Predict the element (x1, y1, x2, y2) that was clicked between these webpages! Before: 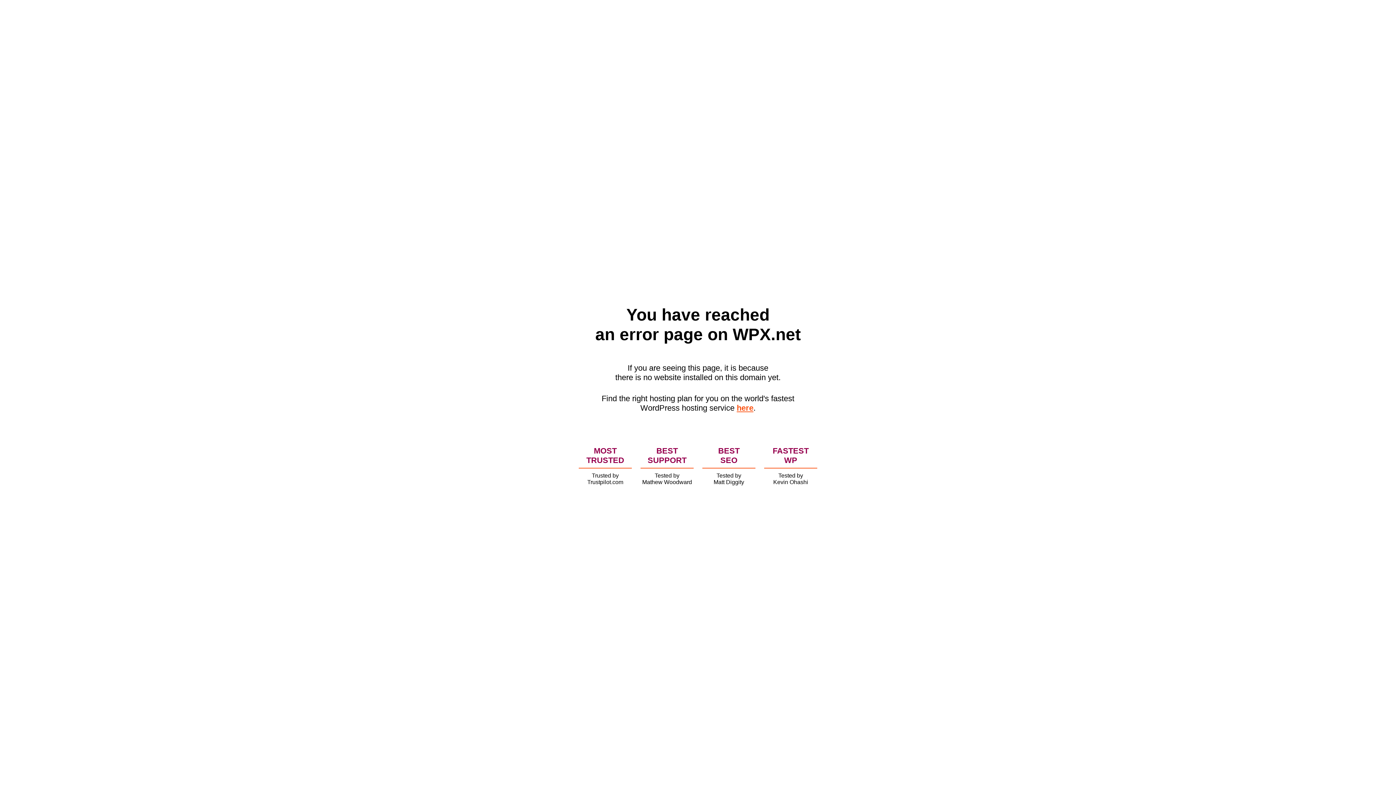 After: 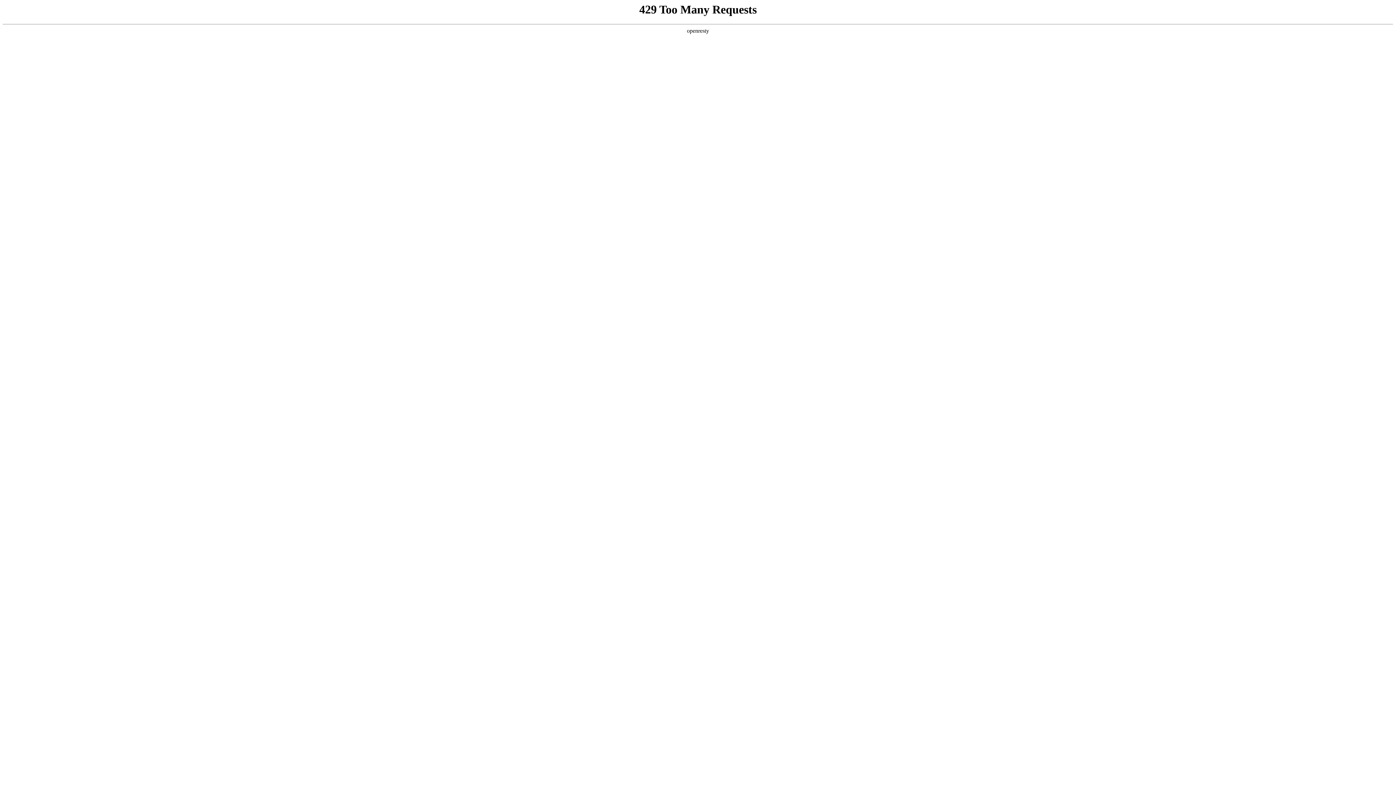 Action: bbox: (736, 403, 753, 412) label: here